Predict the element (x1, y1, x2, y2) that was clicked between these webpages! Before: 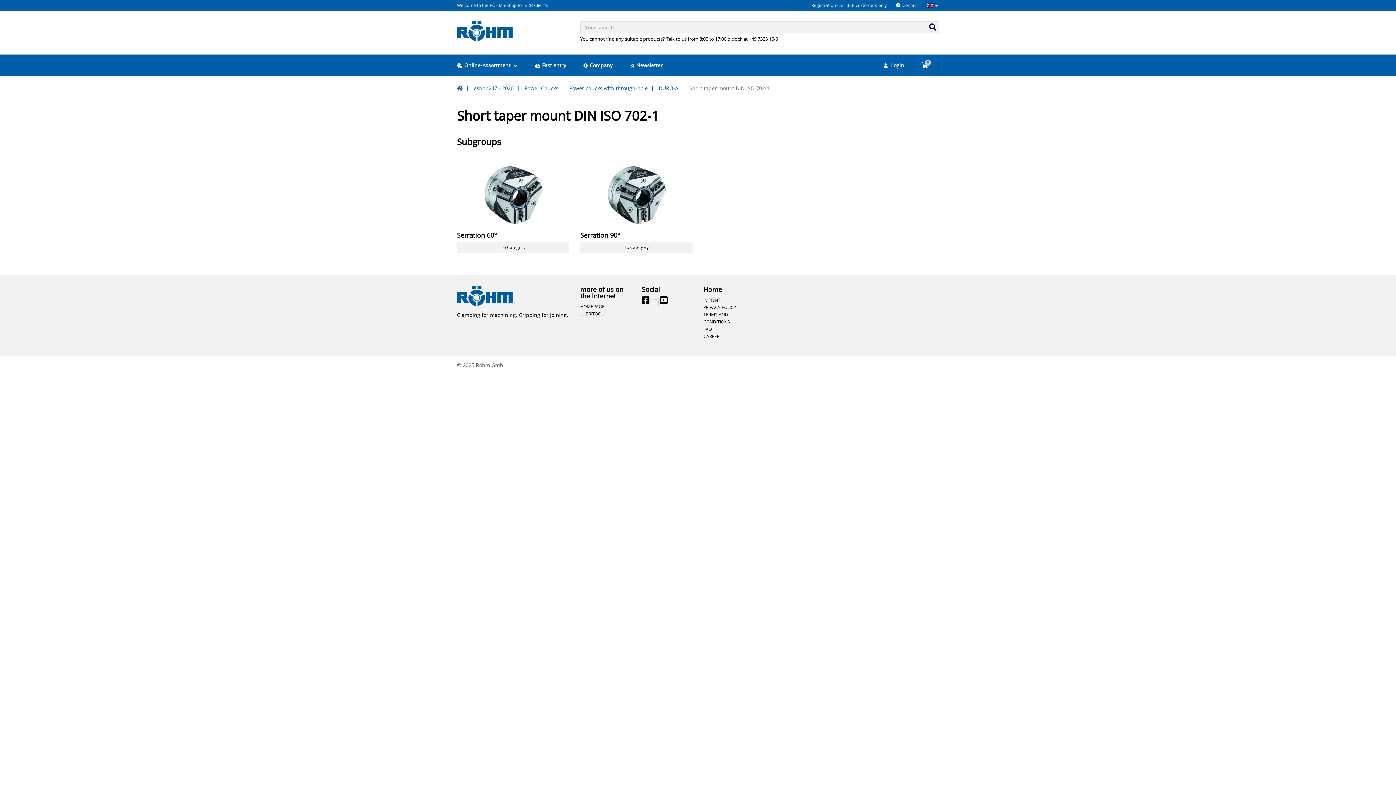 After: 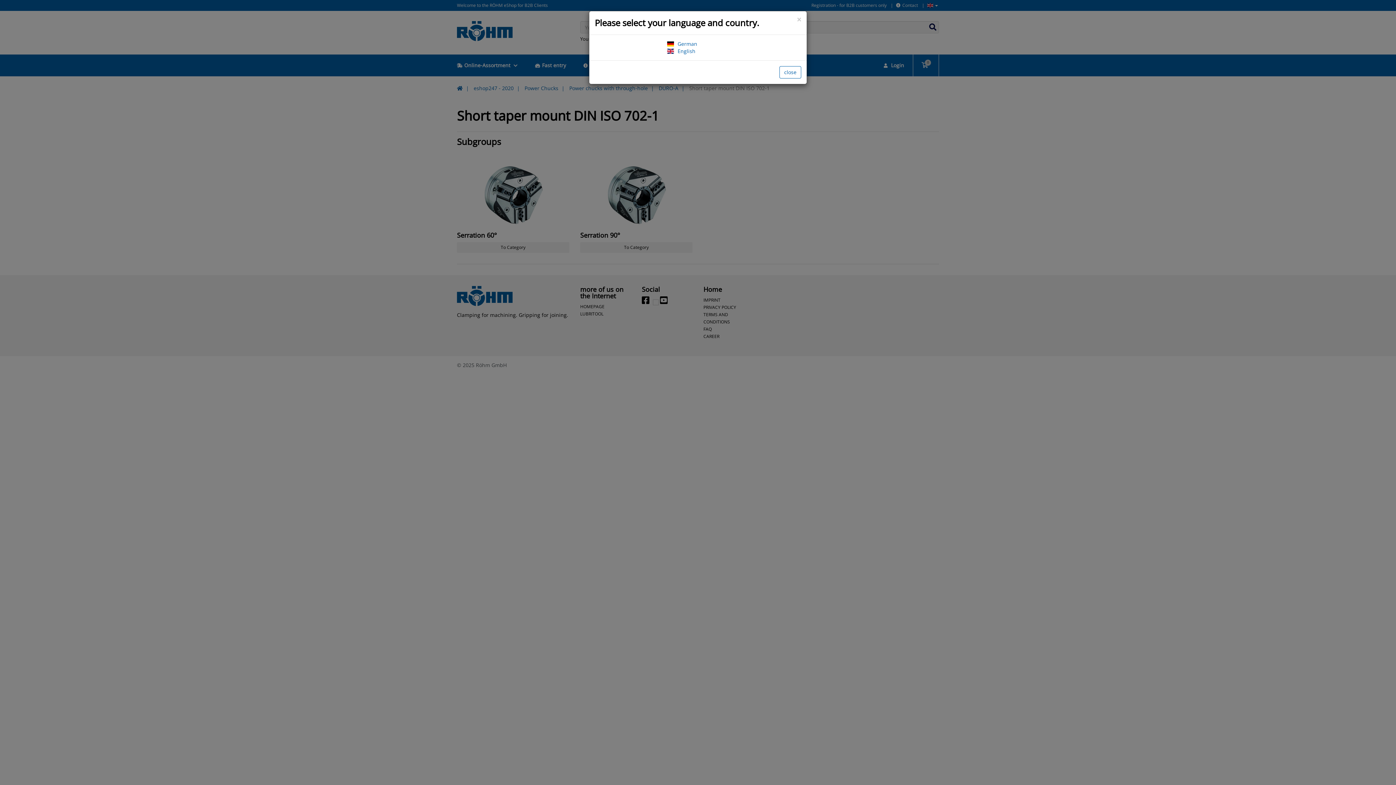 Action: bbox: (927, 1, 938, 9)